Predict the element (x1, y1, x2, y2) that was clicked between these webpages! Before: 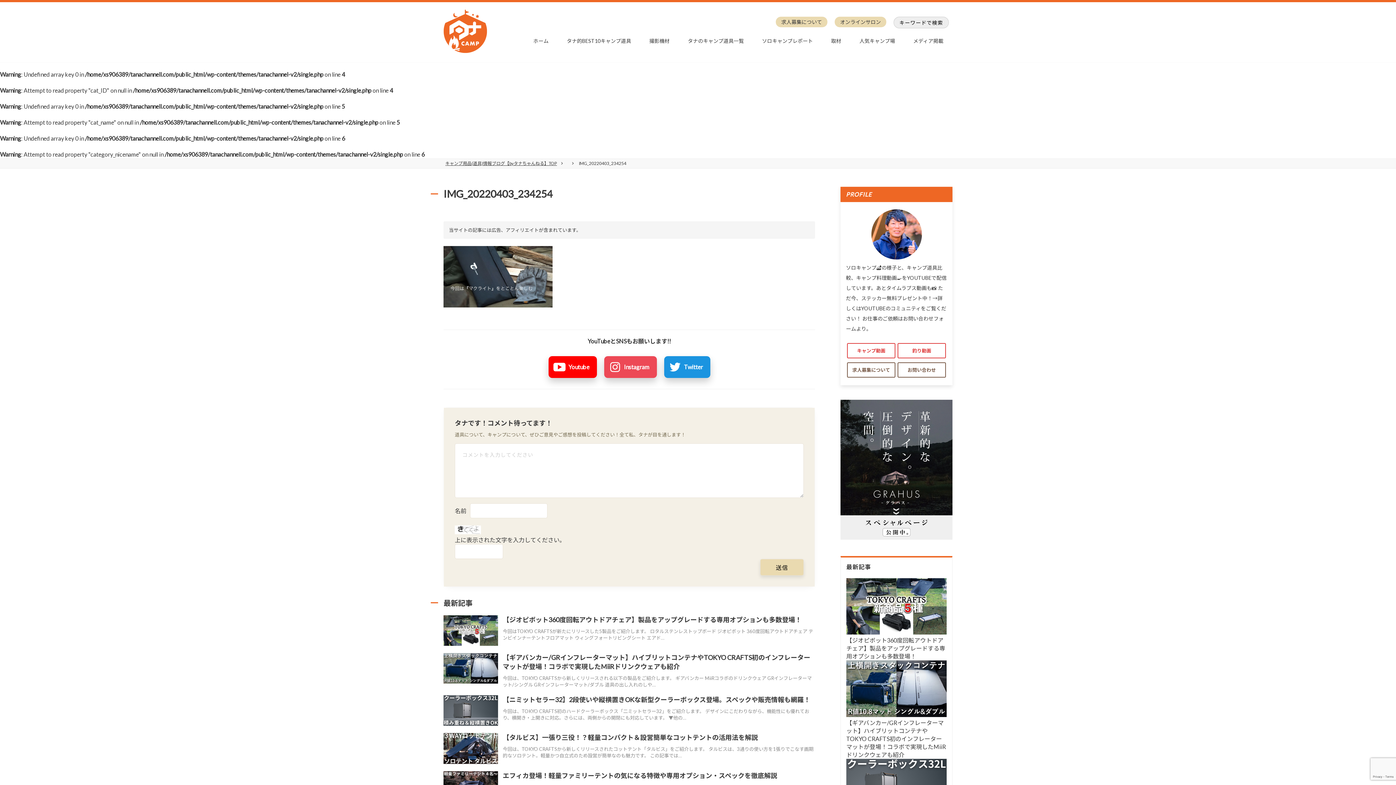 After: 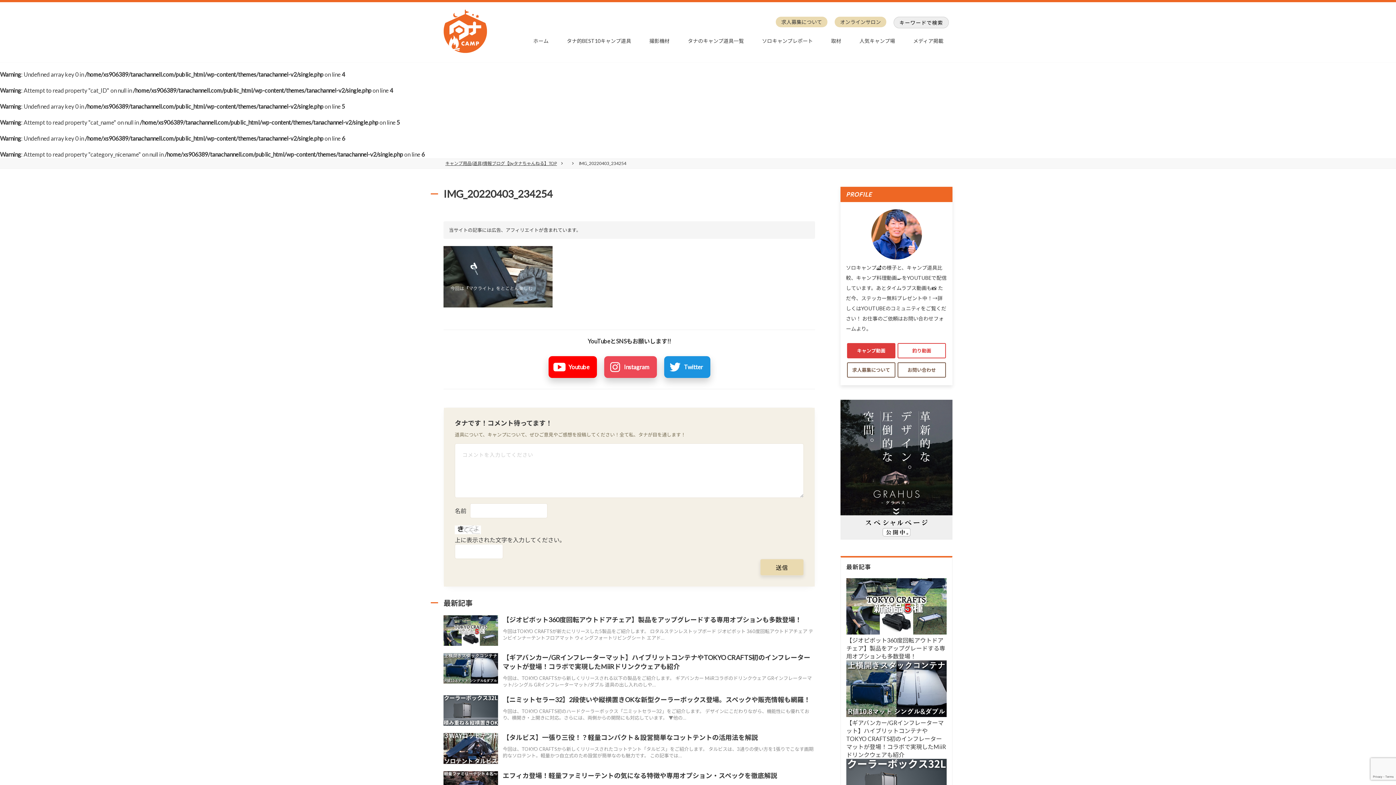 Action: label: キャンプ動画 bbox: (847, 343, 895, 358)